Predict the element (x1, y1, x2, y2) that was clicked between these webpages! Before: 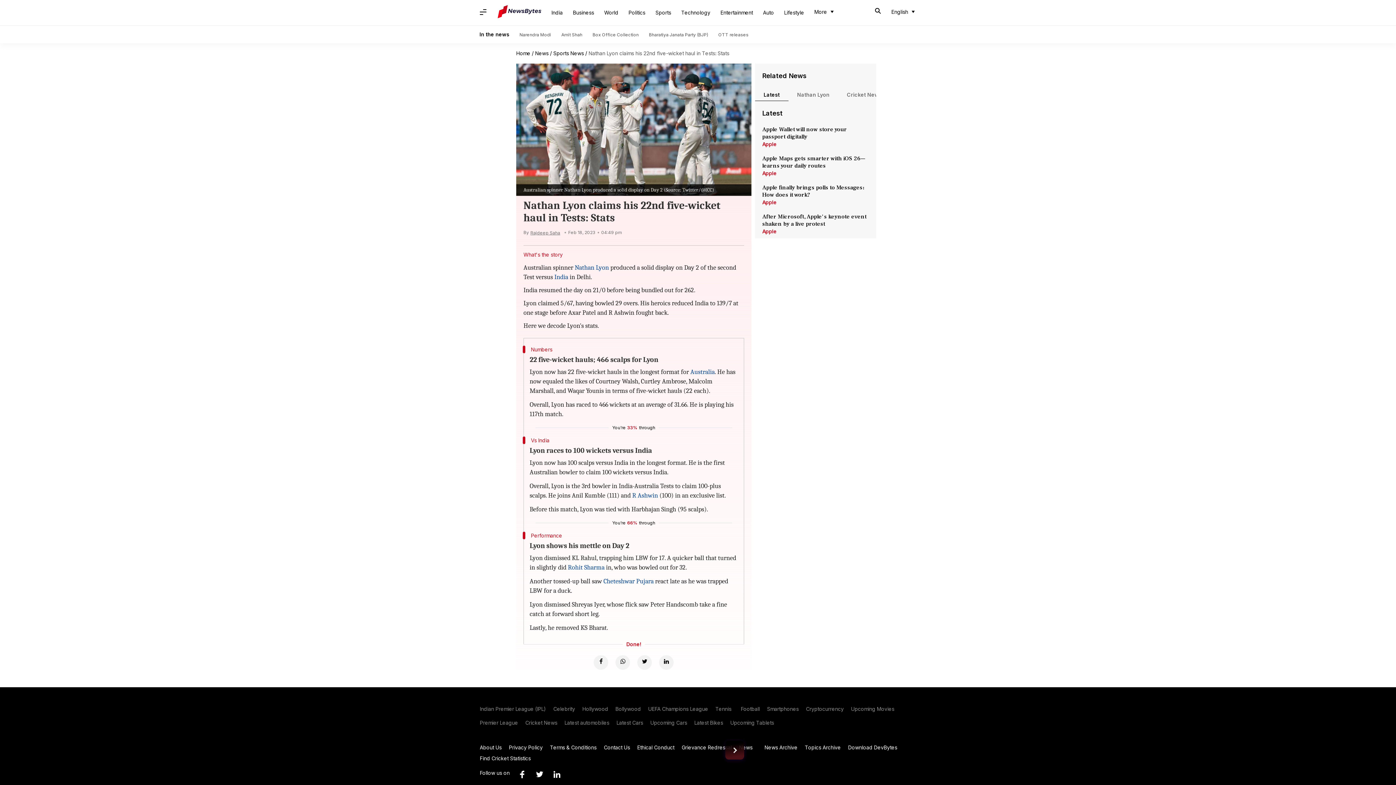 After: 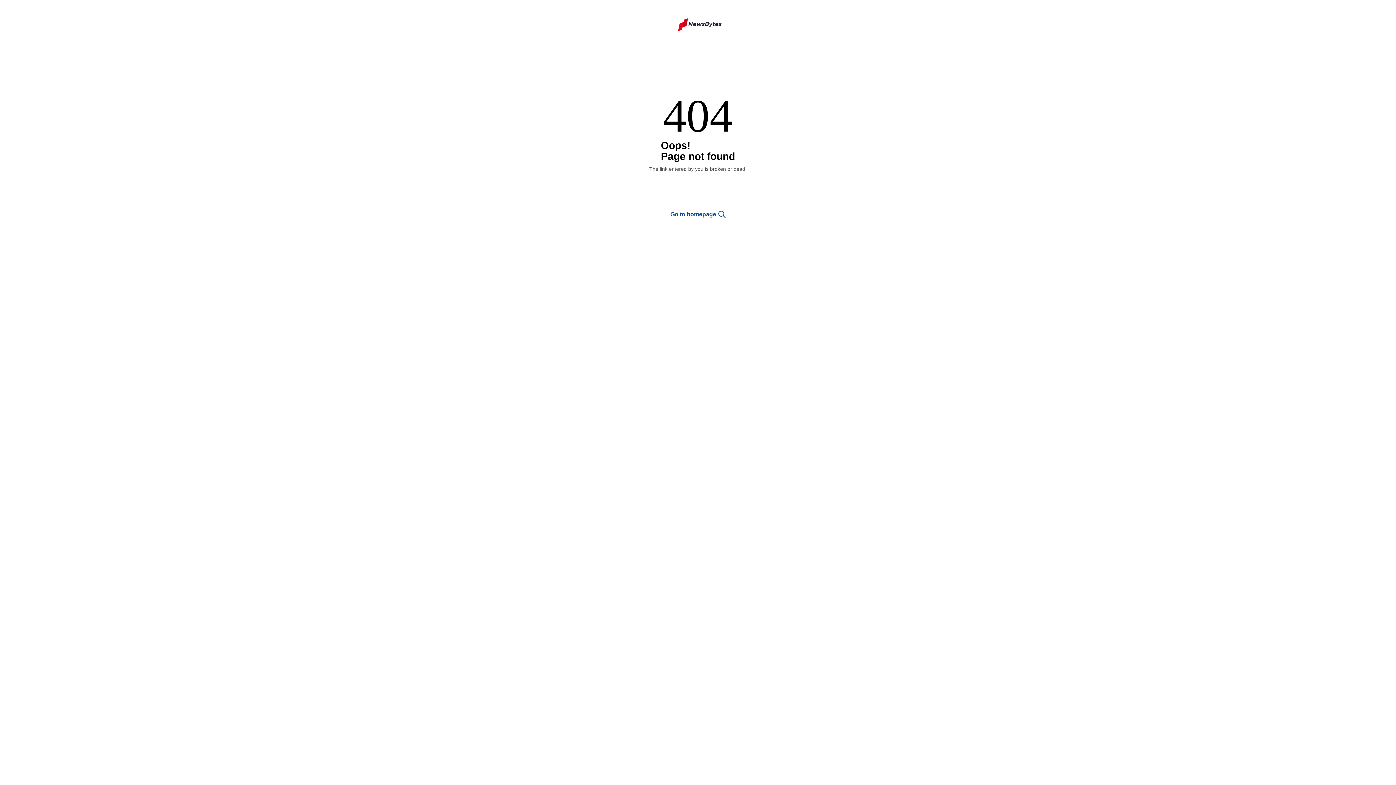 Action: bbox: (530, 769, 548, 779) label: Link to twitter profile